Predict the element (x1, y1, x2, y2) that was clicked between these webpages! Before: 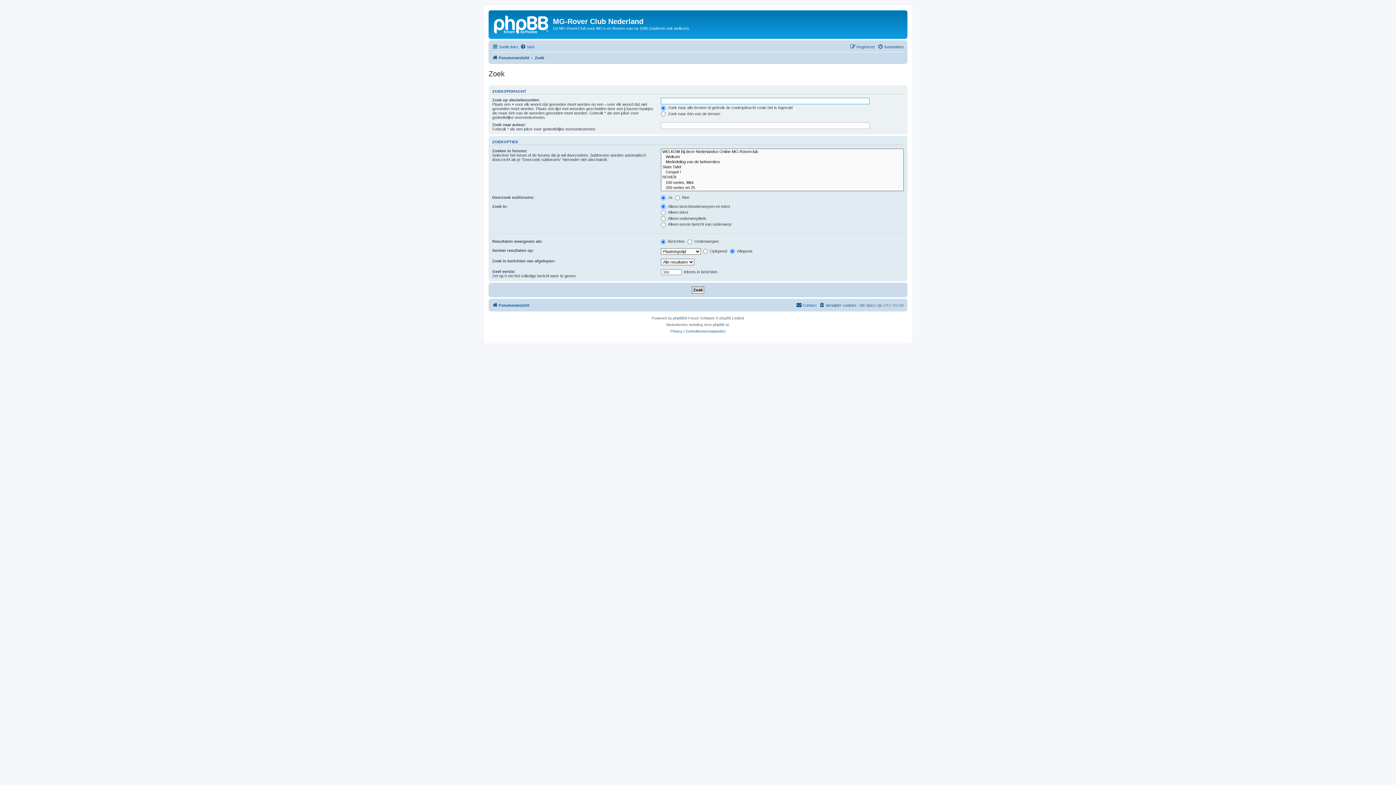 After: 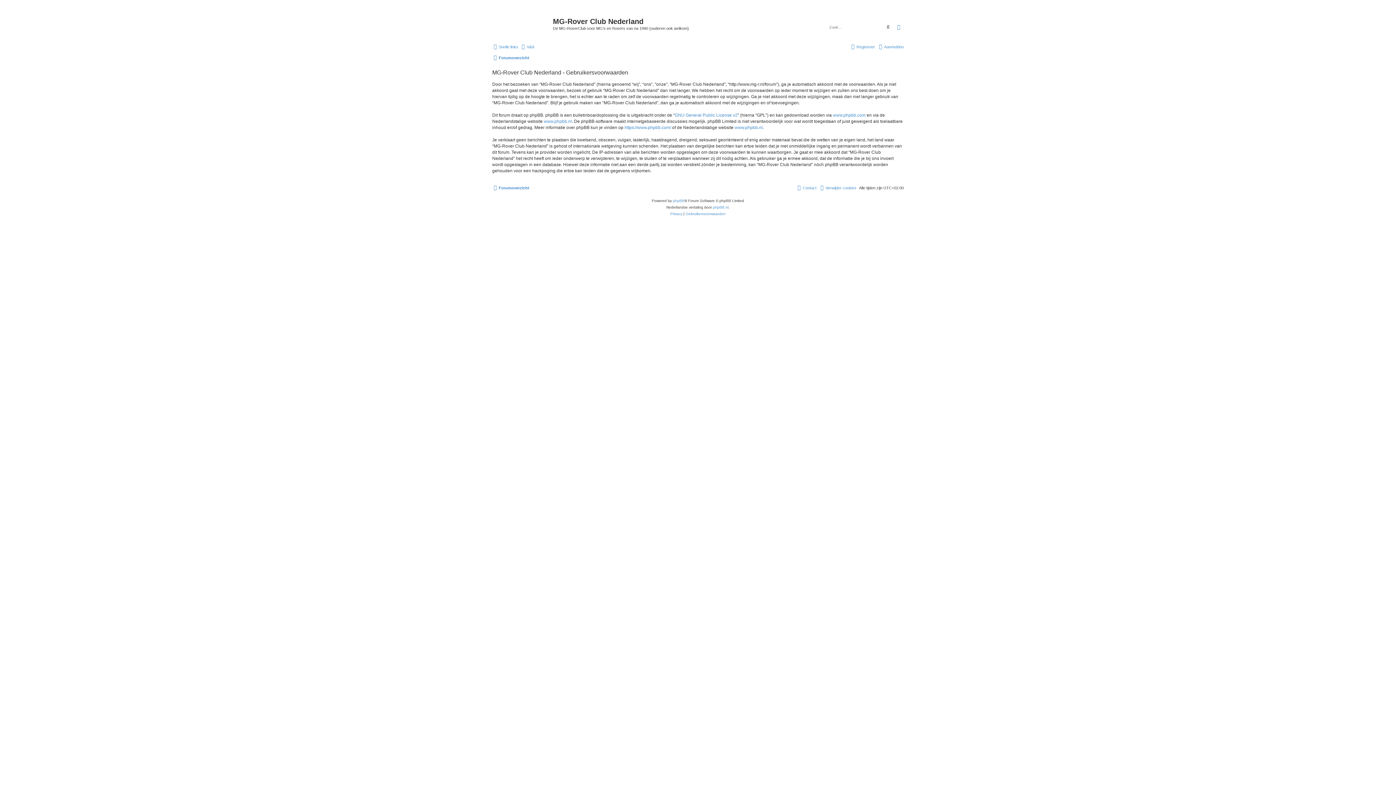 Action: bbox: (685, 328, 725, 334) label: Gebruikersvoorwaarden